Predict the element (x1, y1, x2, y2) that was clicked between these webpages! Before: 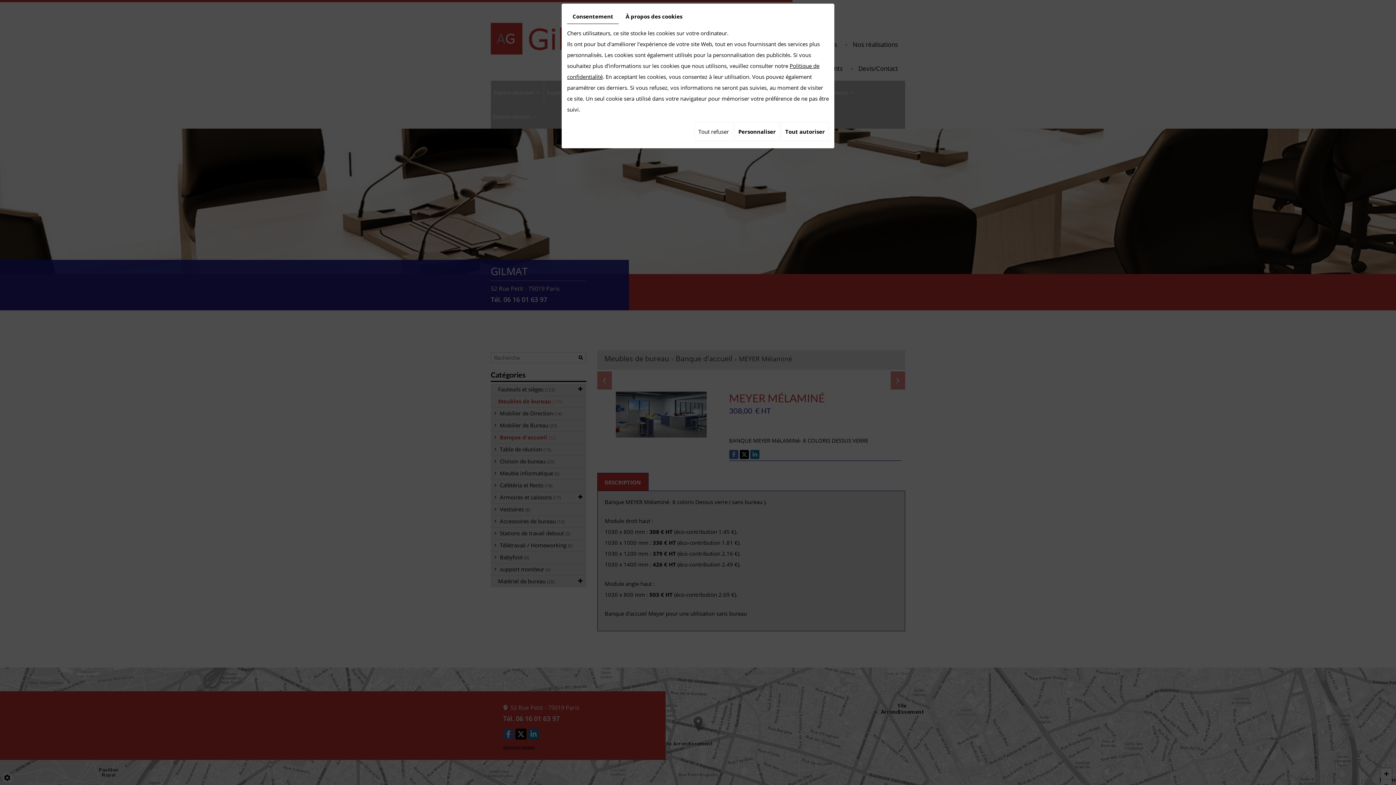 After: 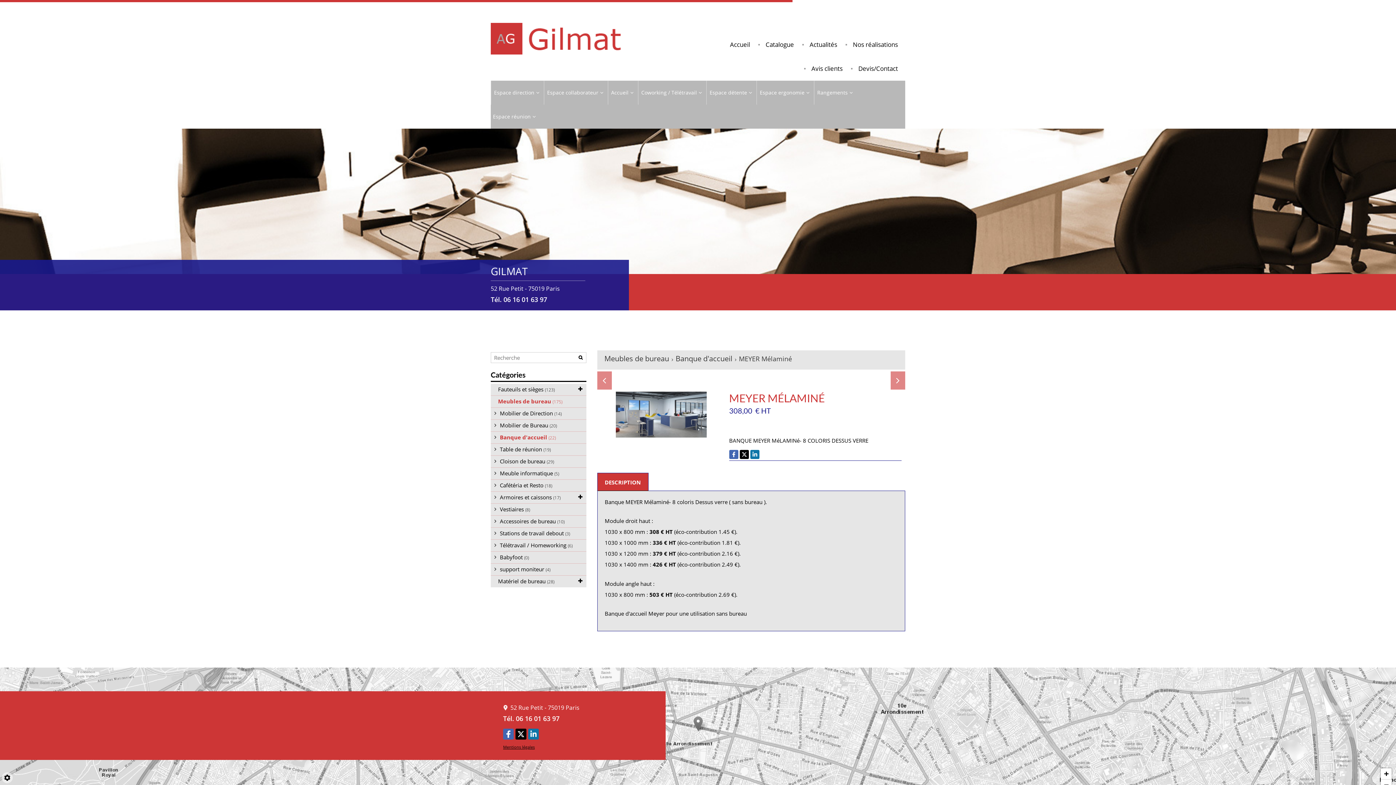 Action: bbox: (694, 122, 733, 141) label: Tout refuser